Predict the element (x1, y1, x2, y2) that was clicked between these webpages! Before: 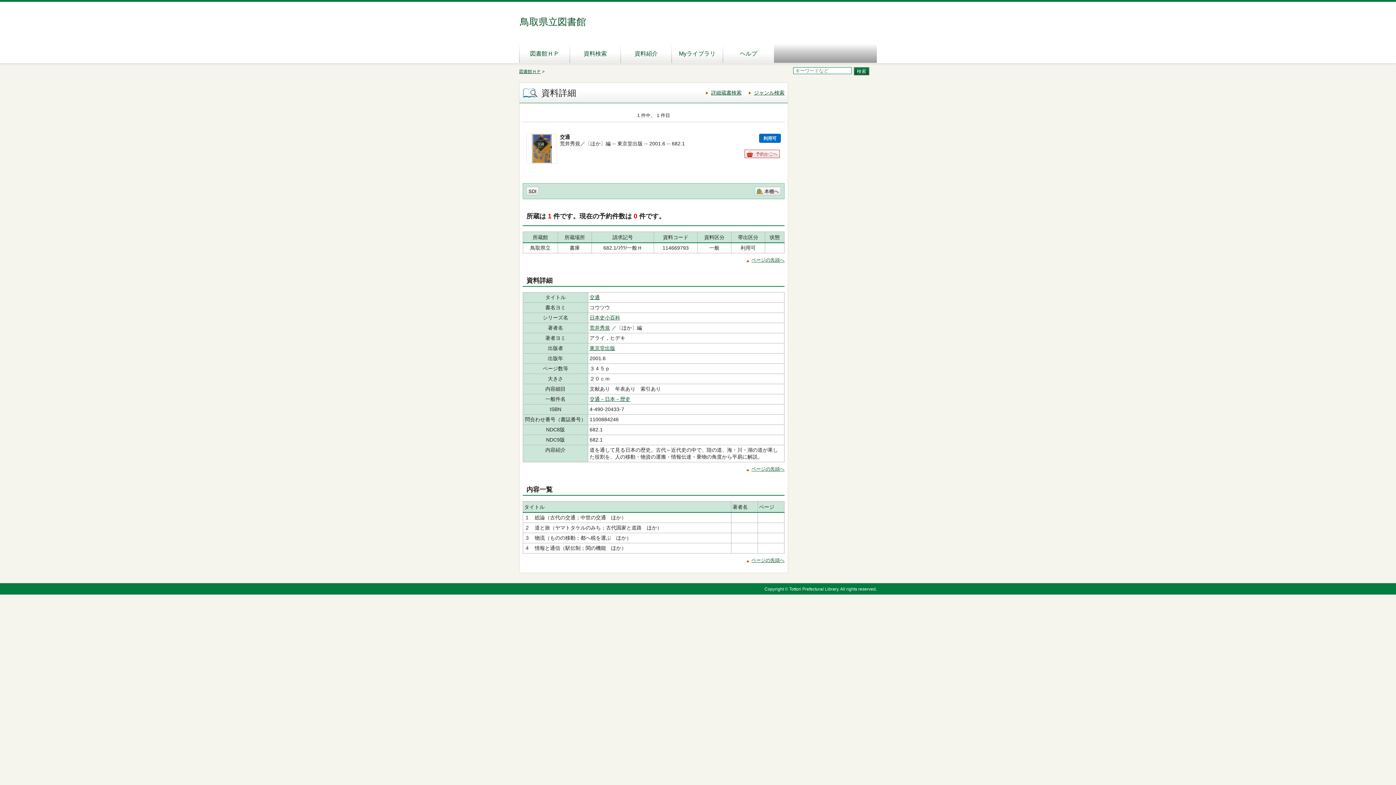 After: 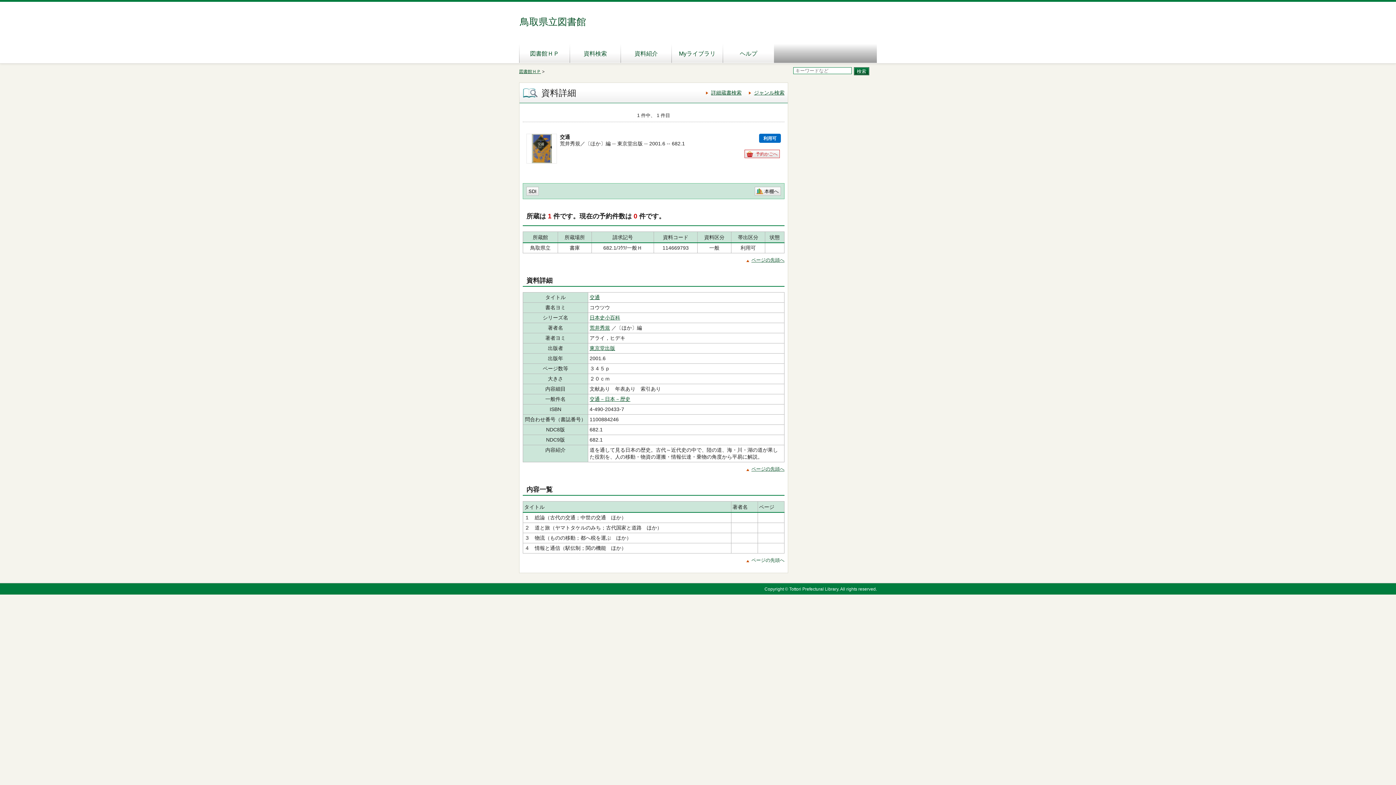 Action: bbox: (746, 557, 784, 563) label: ページの先頭へ